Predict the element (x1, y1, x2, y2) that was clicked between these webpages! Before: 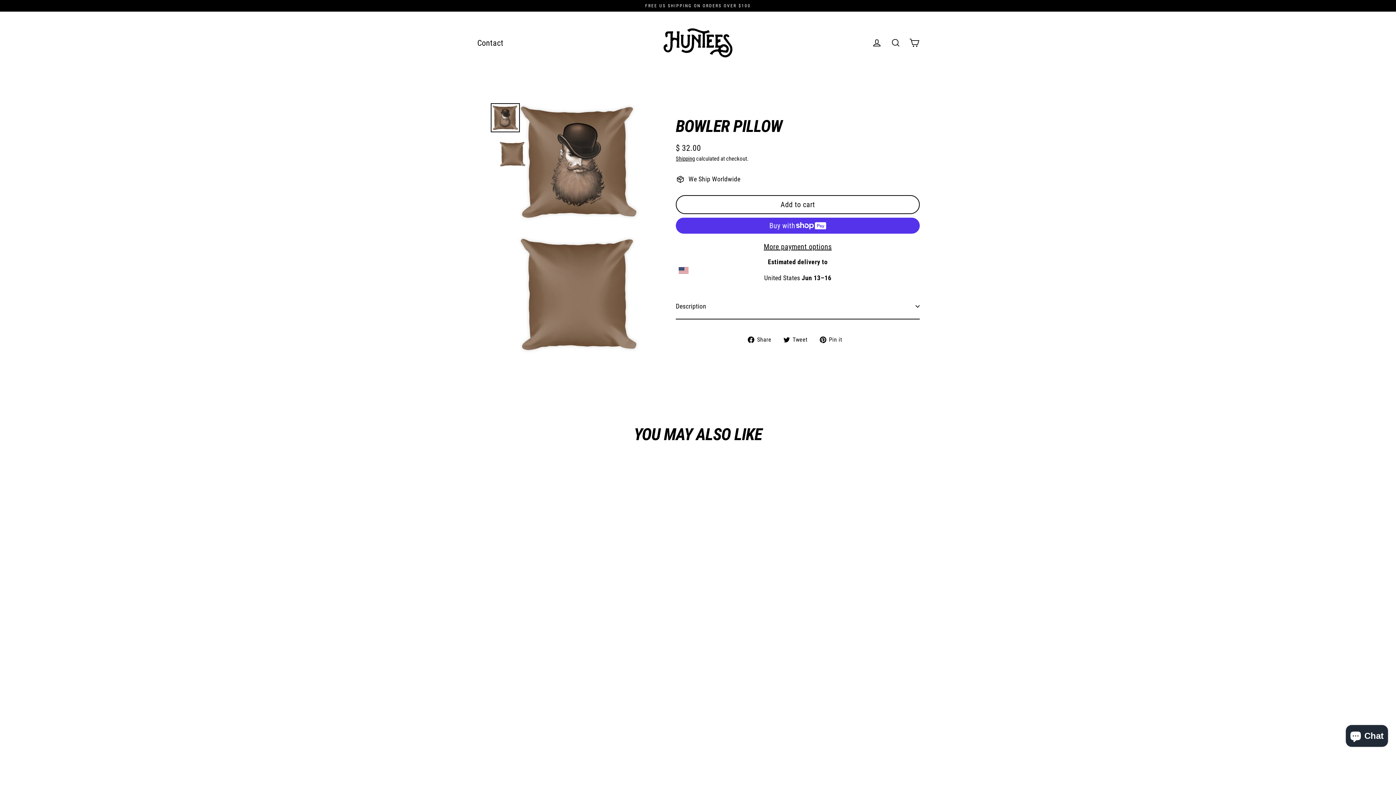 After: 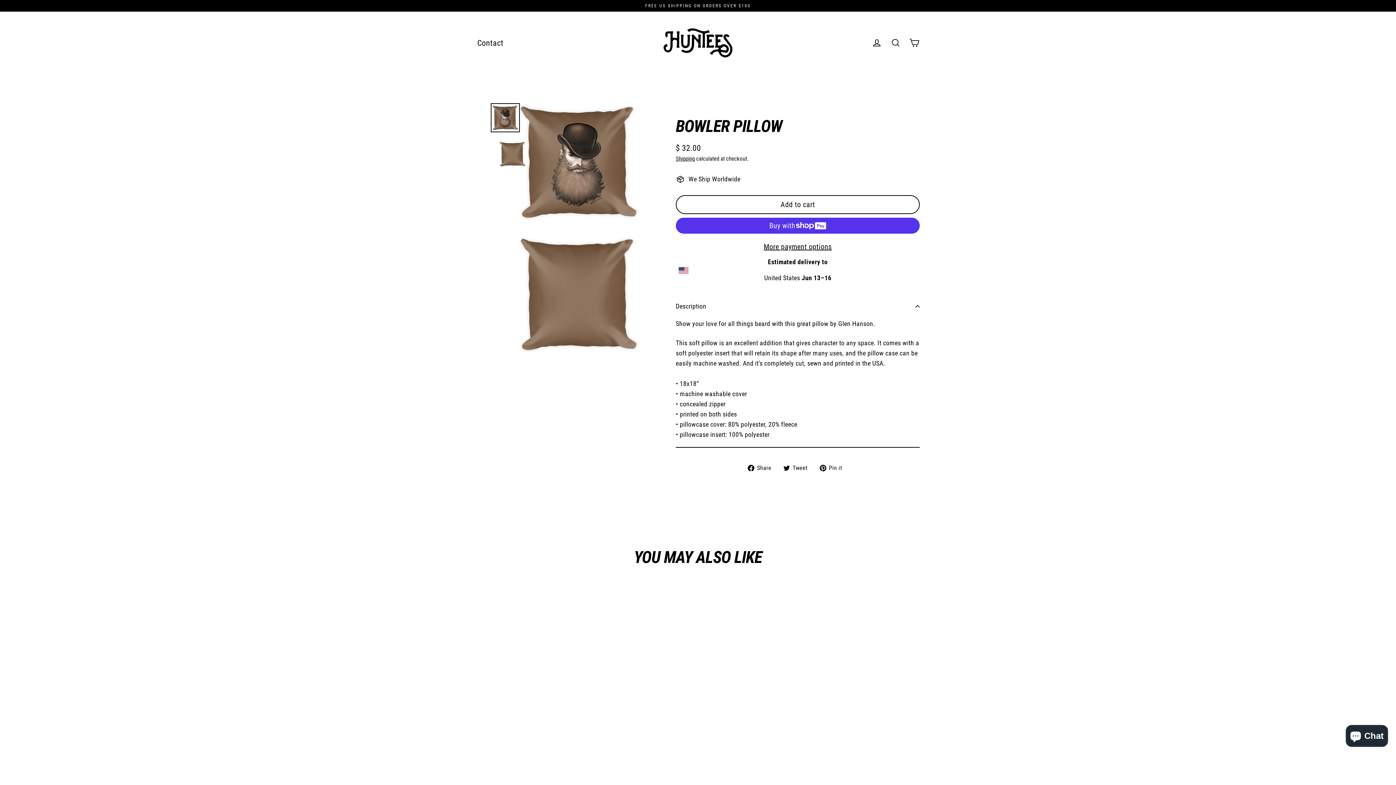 Action: label: Description bbox: (676, 294, 920, 318)